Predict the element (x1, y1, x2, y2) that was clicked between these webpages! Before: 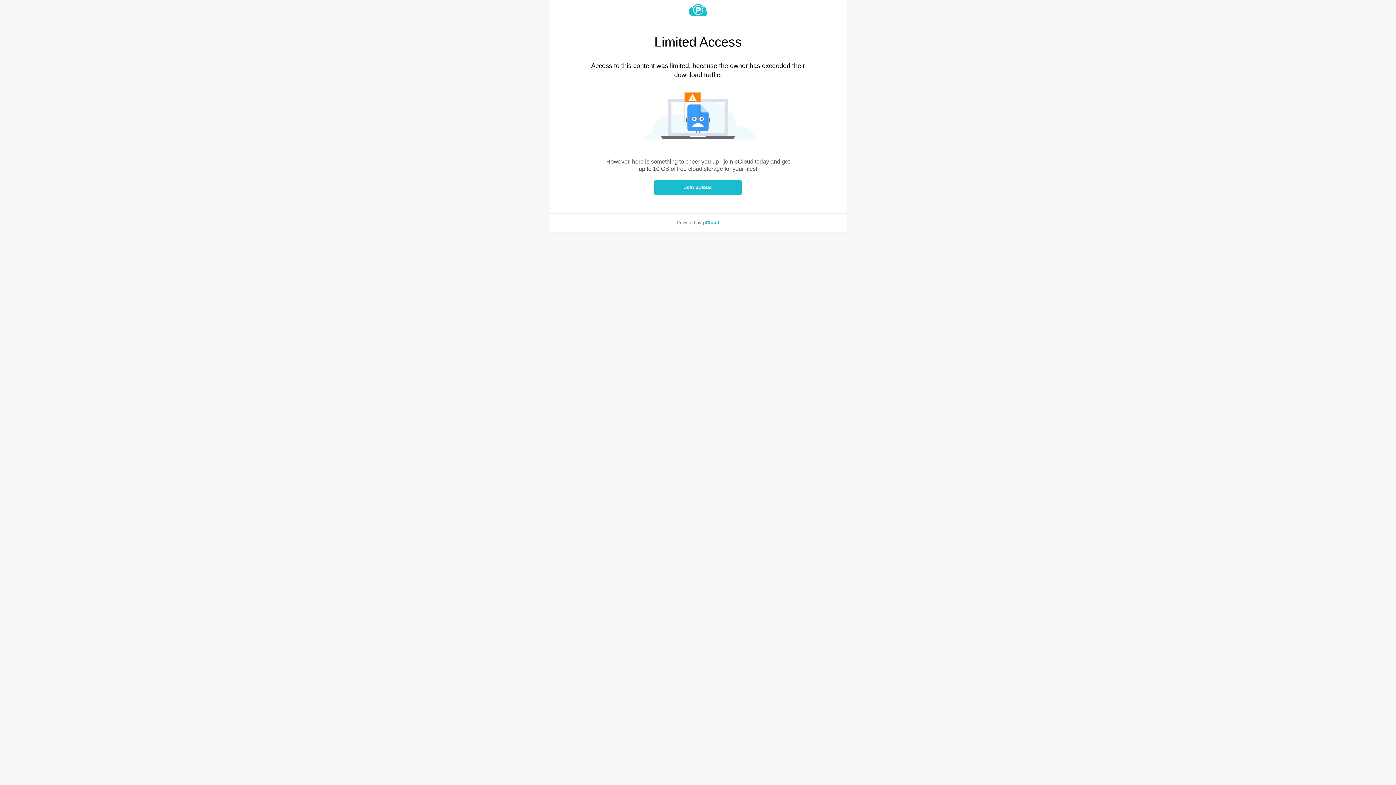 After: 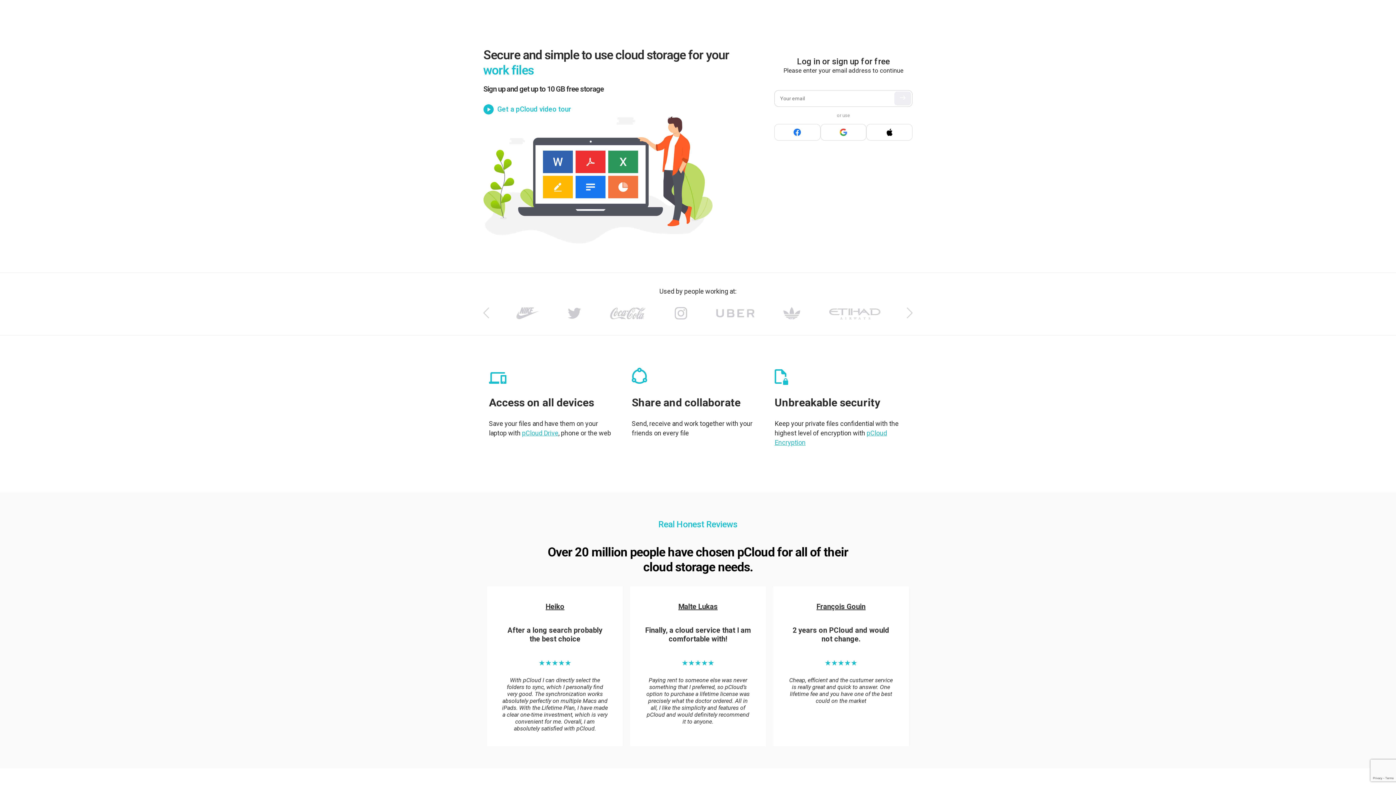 Action: bbox: (549, 4, 847, 16)